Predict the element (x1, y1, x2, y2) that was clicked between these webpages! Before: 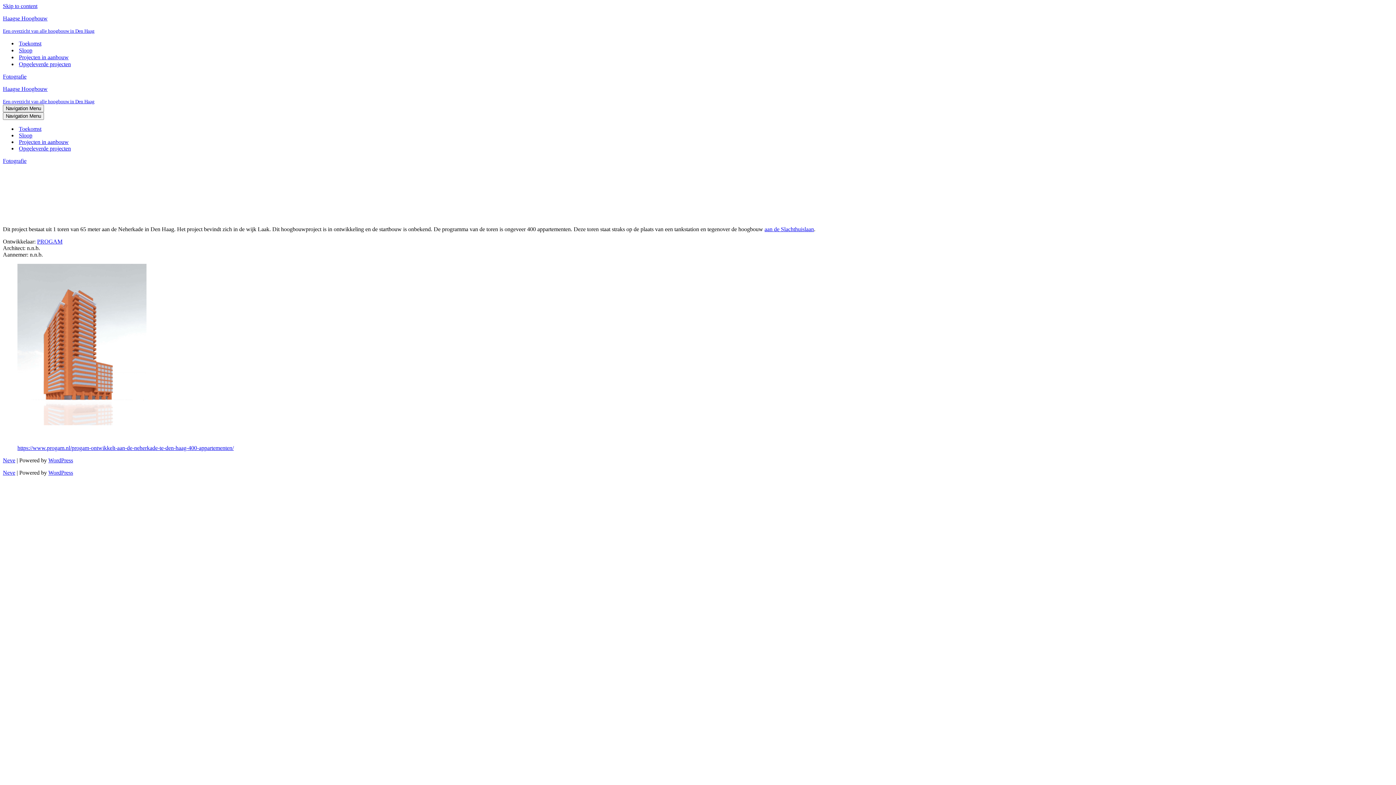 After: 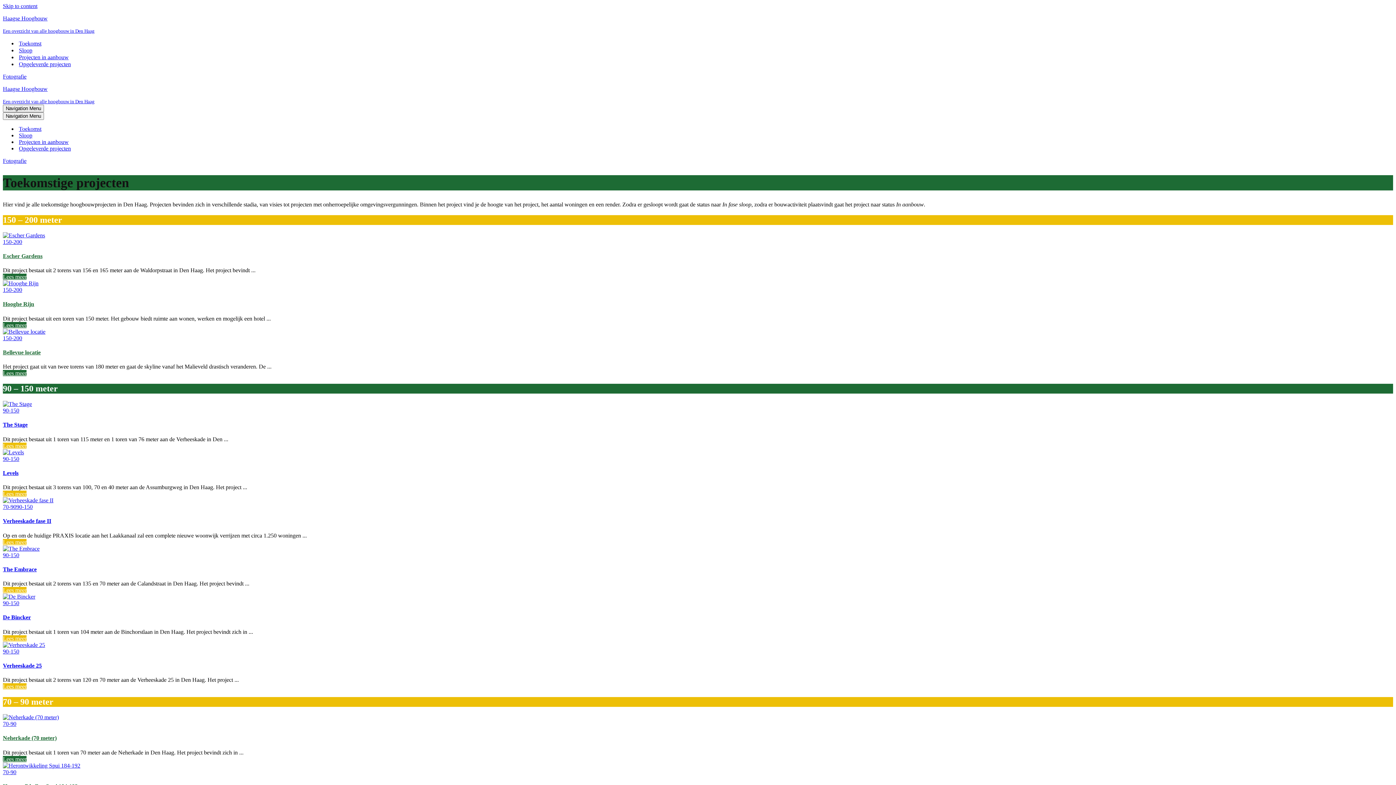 Action: label: Toekomst bbox: (18, 125, 41, 132)